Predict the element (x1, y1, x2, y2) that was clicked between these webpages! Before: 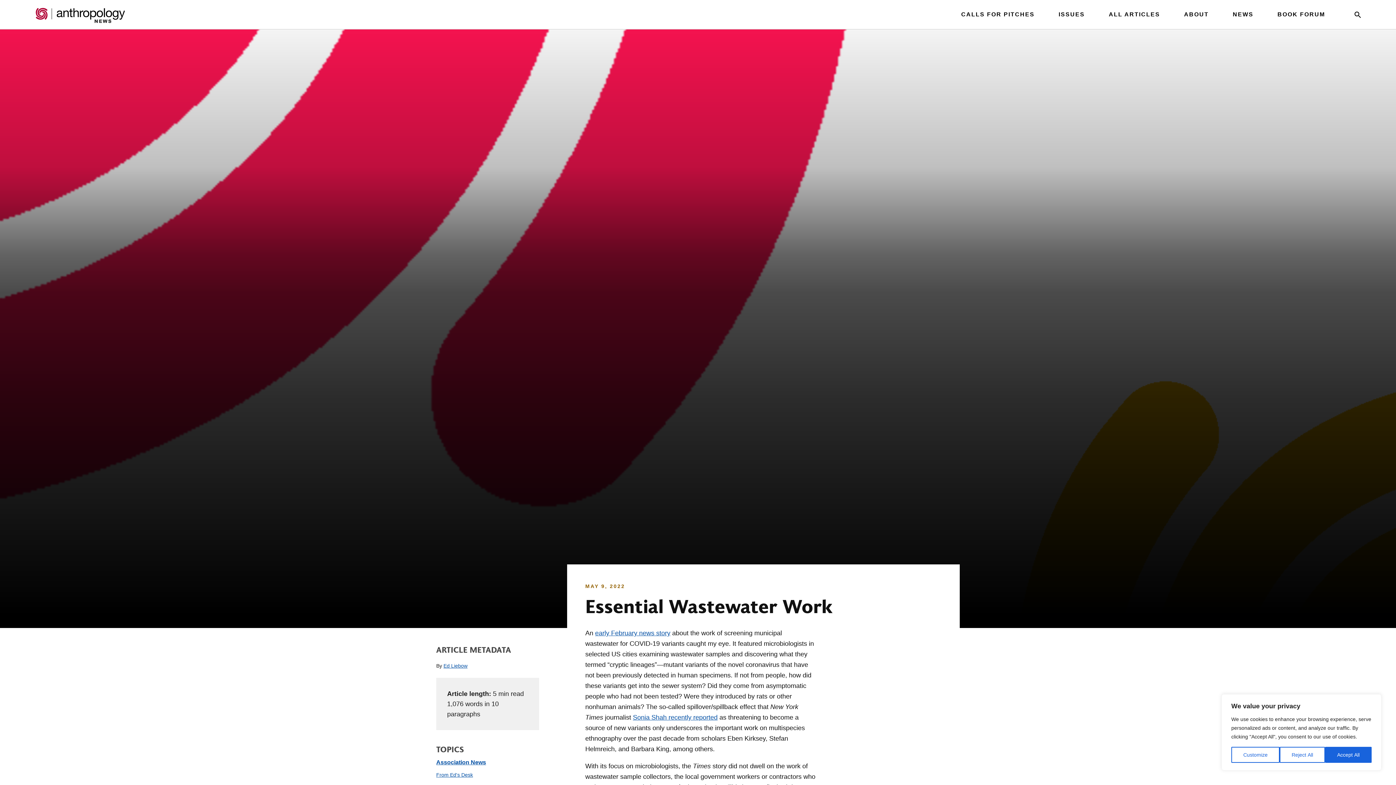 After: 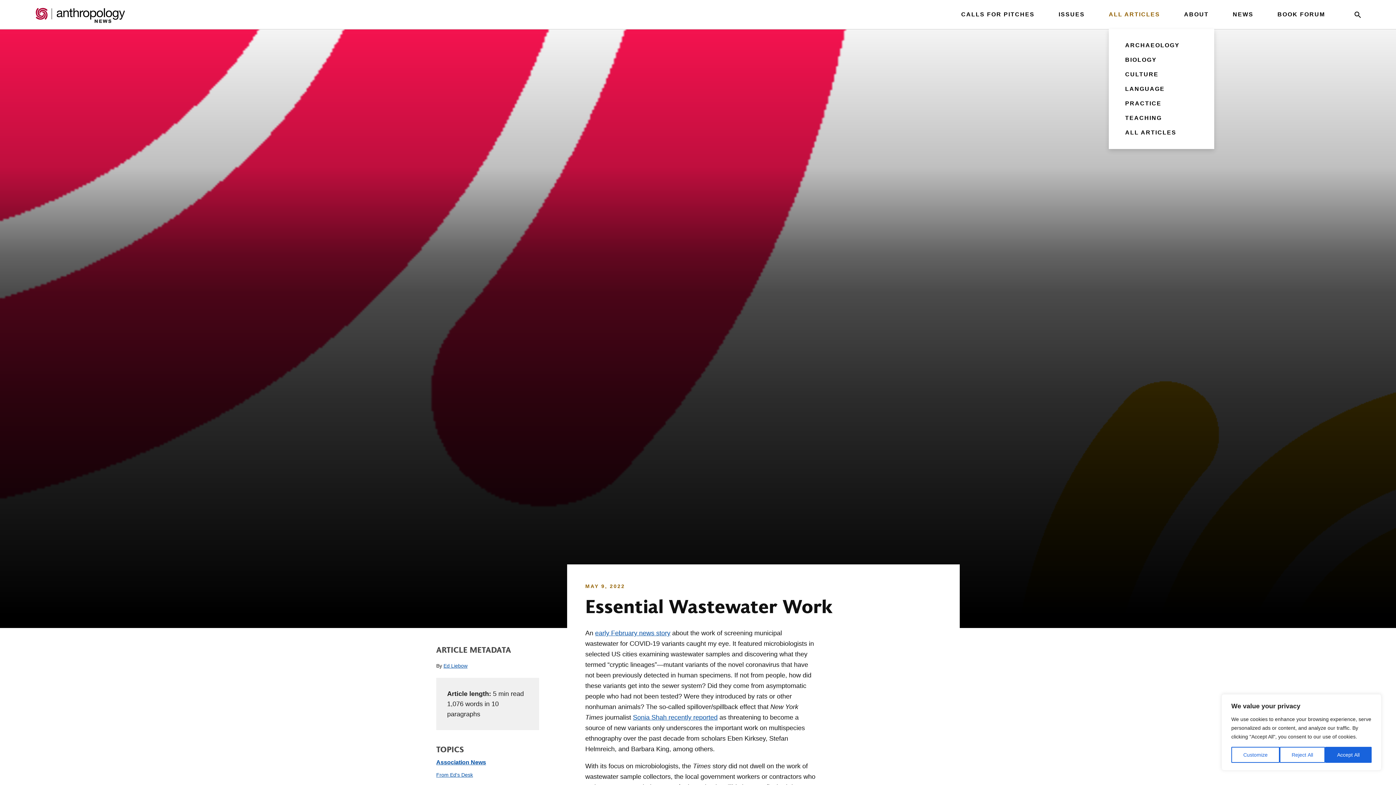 Action: label: ALL ARTICLES bbox: (1109, 0, 1160, 29)